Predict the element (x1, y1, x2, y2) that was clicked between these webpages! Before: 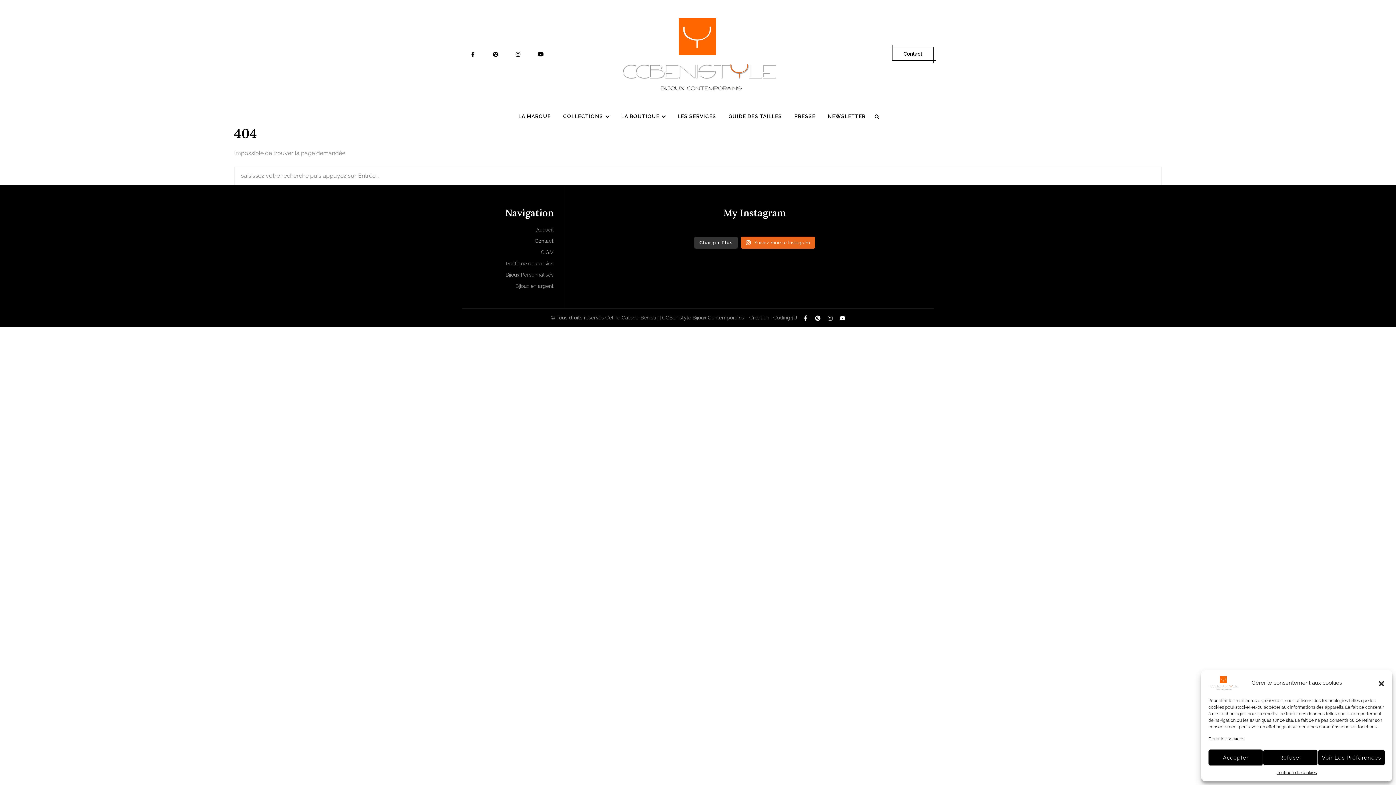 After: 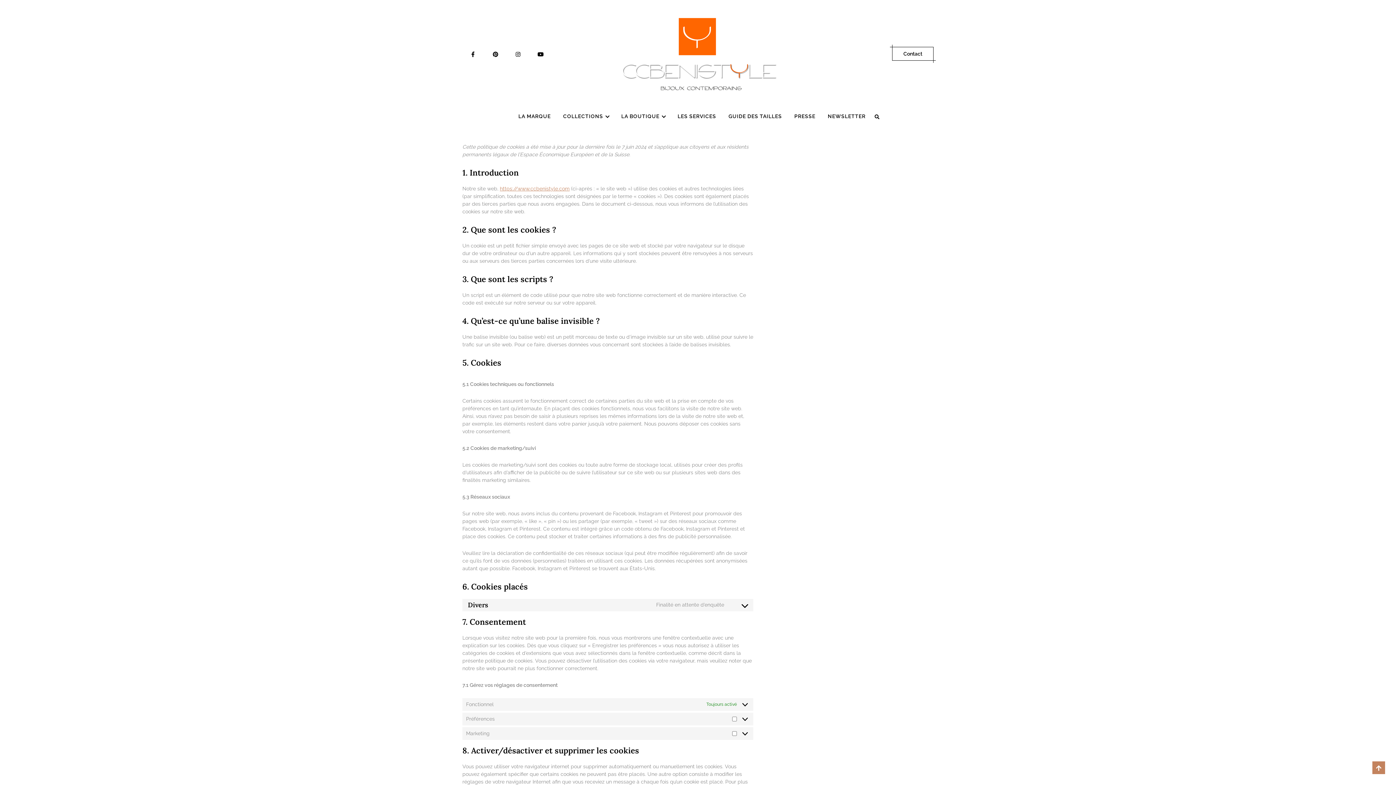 Action: bbox: (1276, 769, 1317, 776) label: Politique de cookies